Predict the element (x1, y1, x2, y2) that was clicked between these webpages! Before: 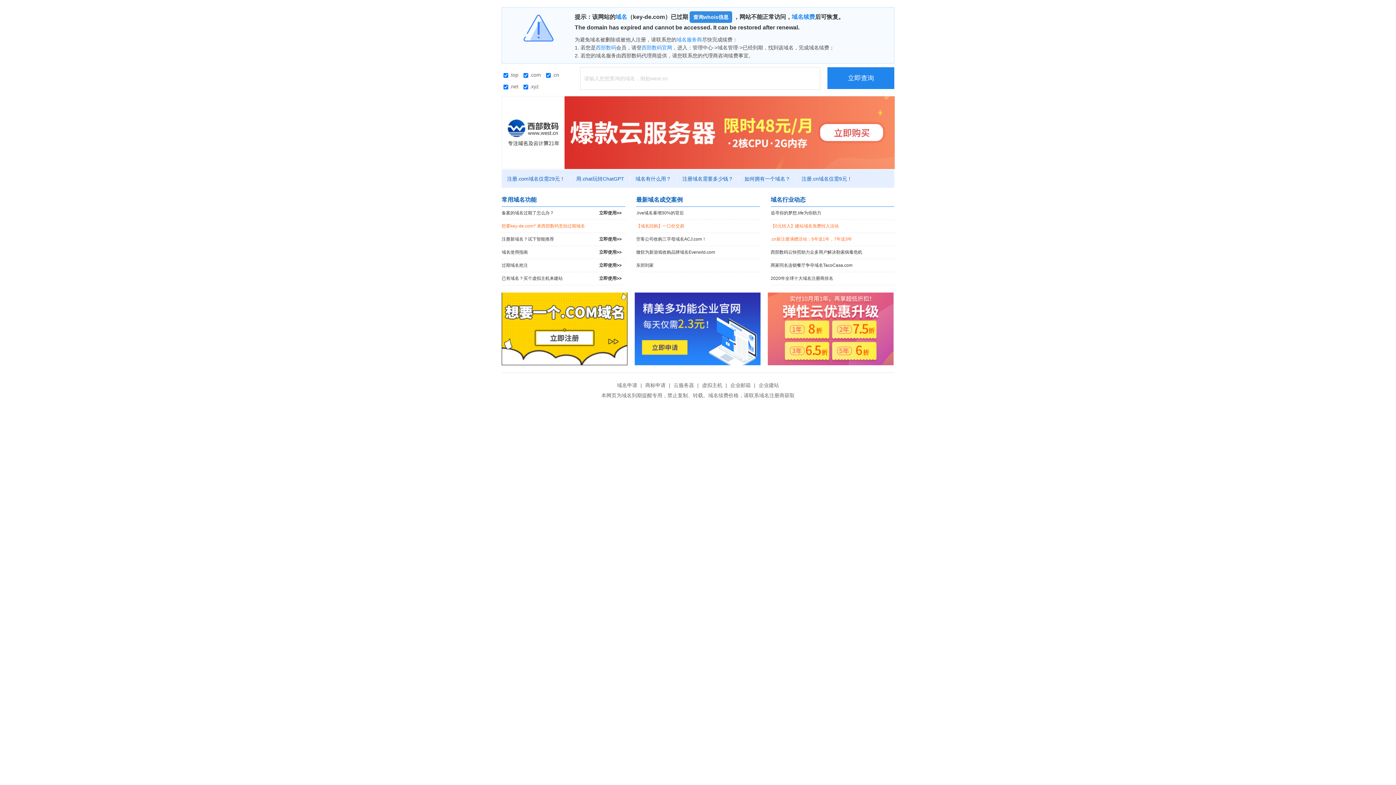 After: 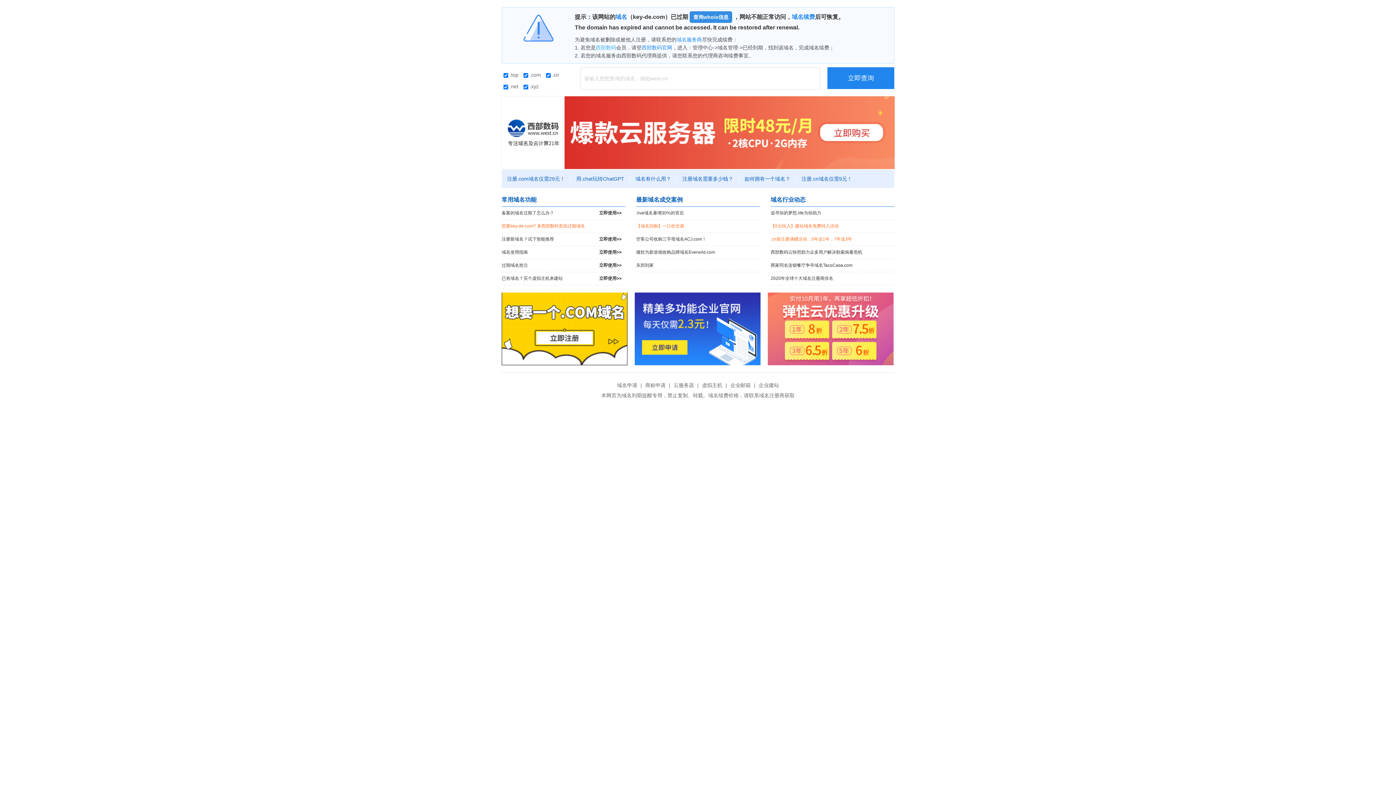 Action: label: 西部数码 bbox: (596, 44, 616, 50)